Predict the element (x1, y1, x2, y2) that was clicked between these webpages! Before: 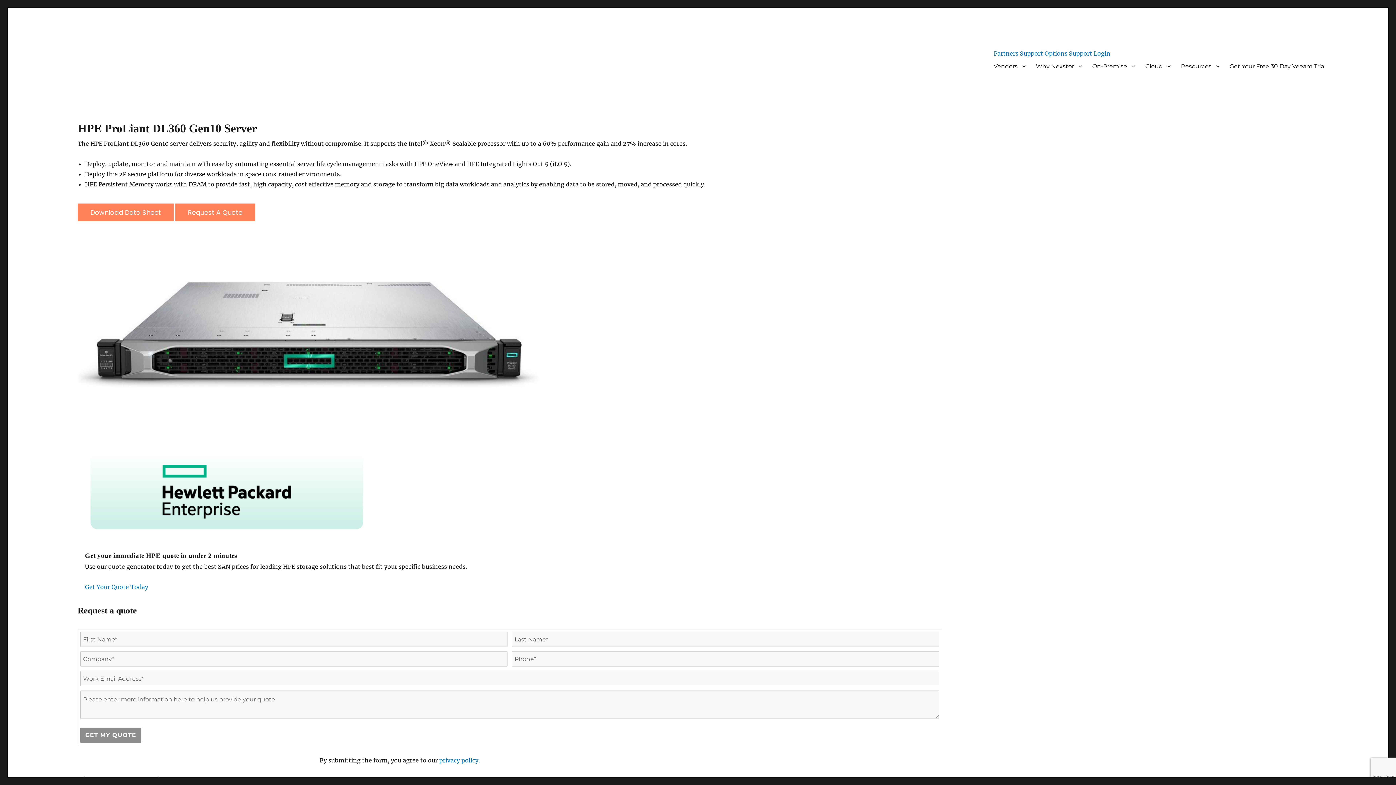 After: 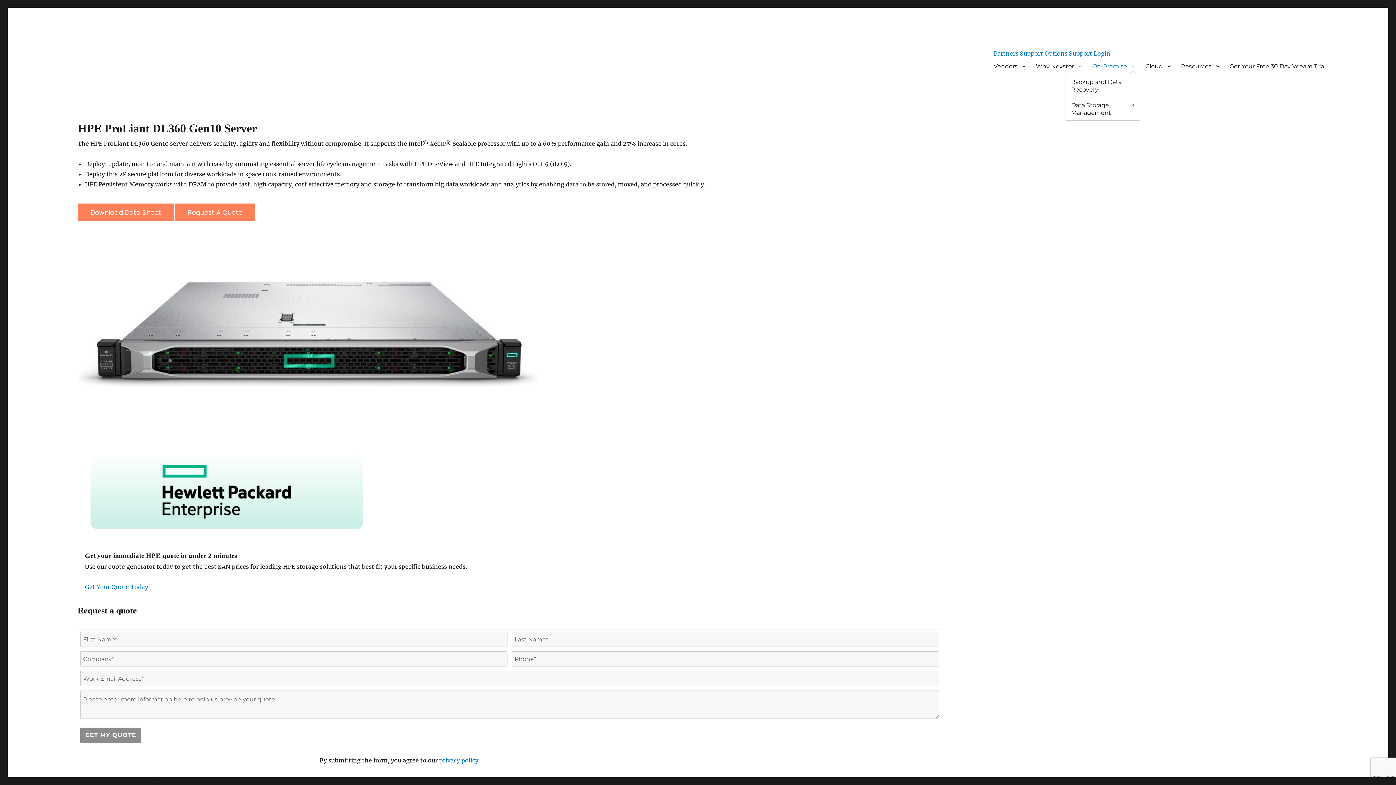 Action: bbox: (1087, 58, 1140, 73) label: On-Premise